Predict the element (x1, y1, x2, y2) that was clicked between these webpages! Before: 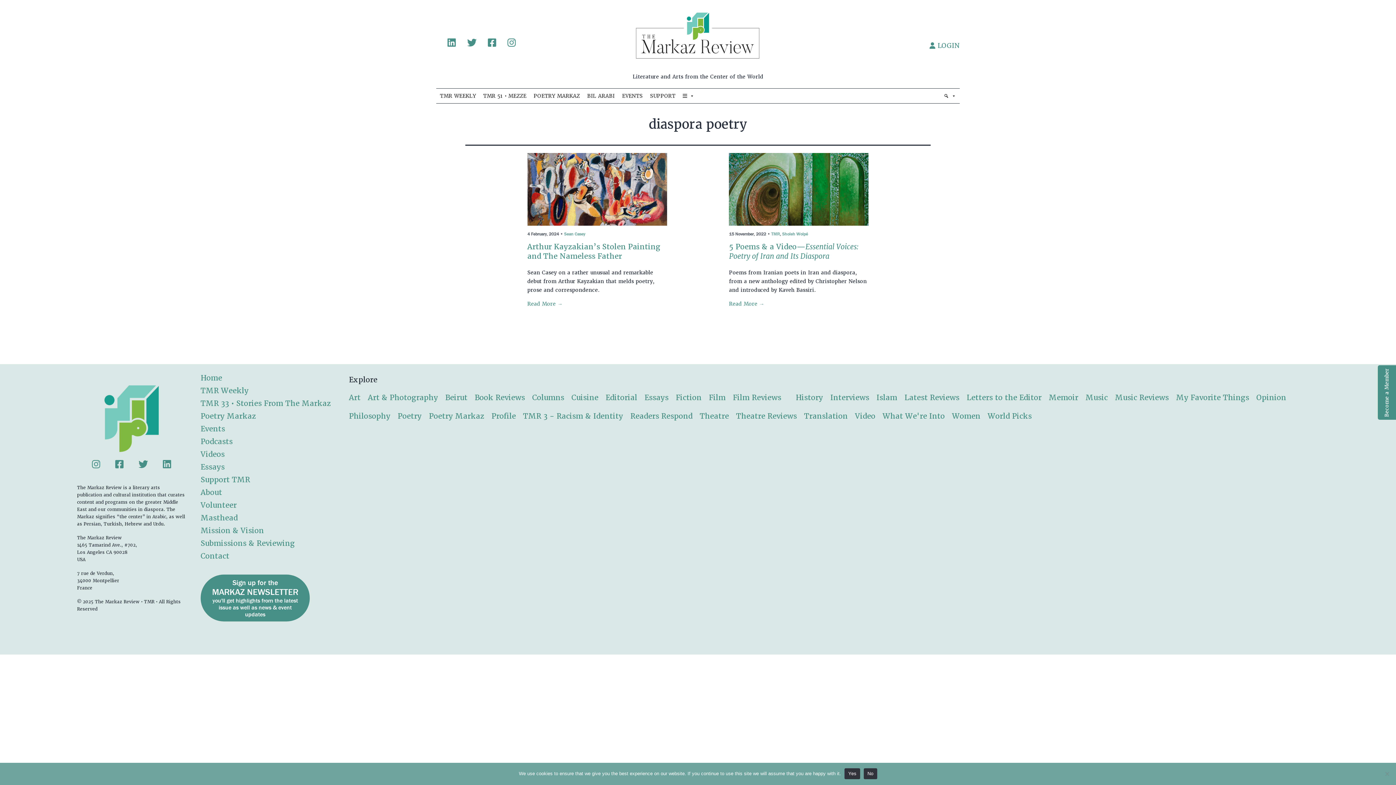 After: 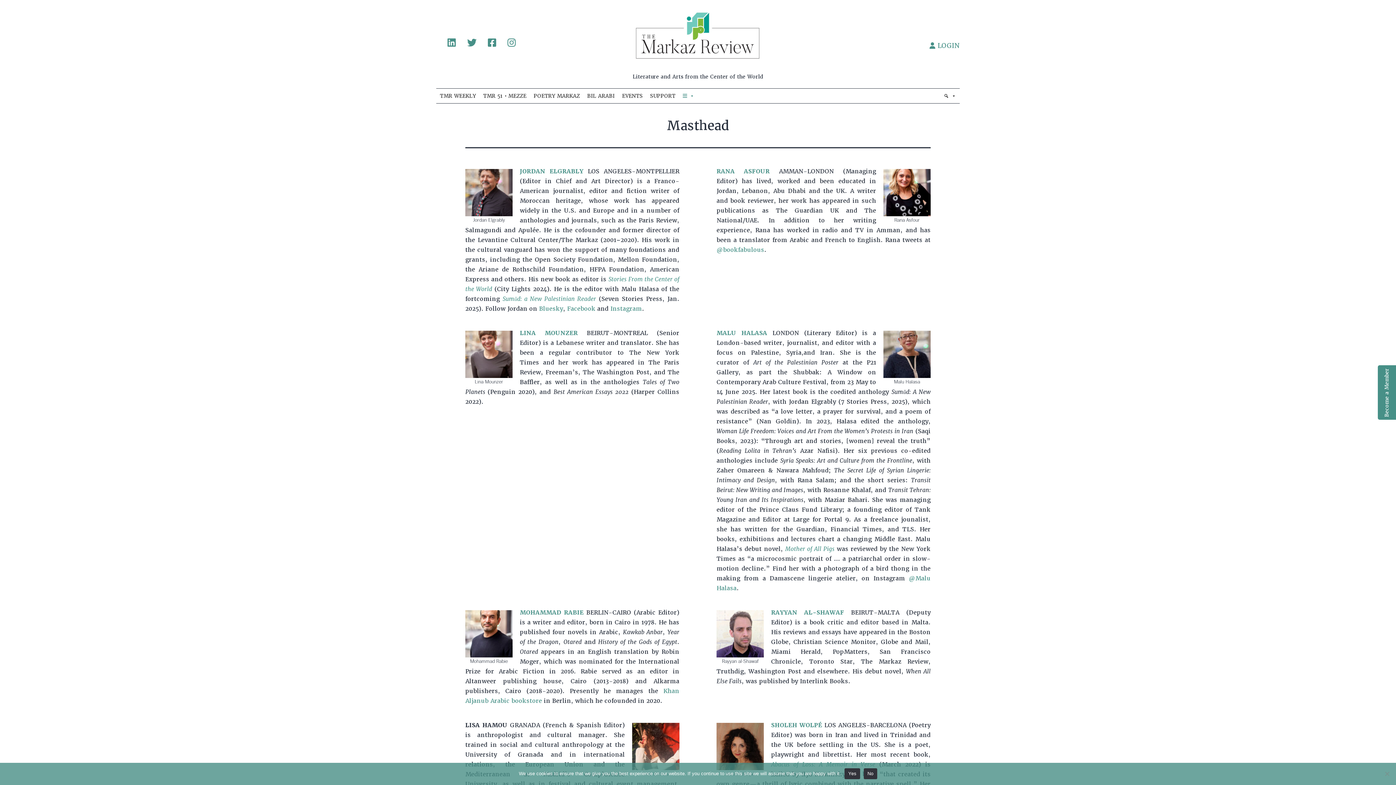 Action: bbox: (200, 513, 237, 522) label: Masthead